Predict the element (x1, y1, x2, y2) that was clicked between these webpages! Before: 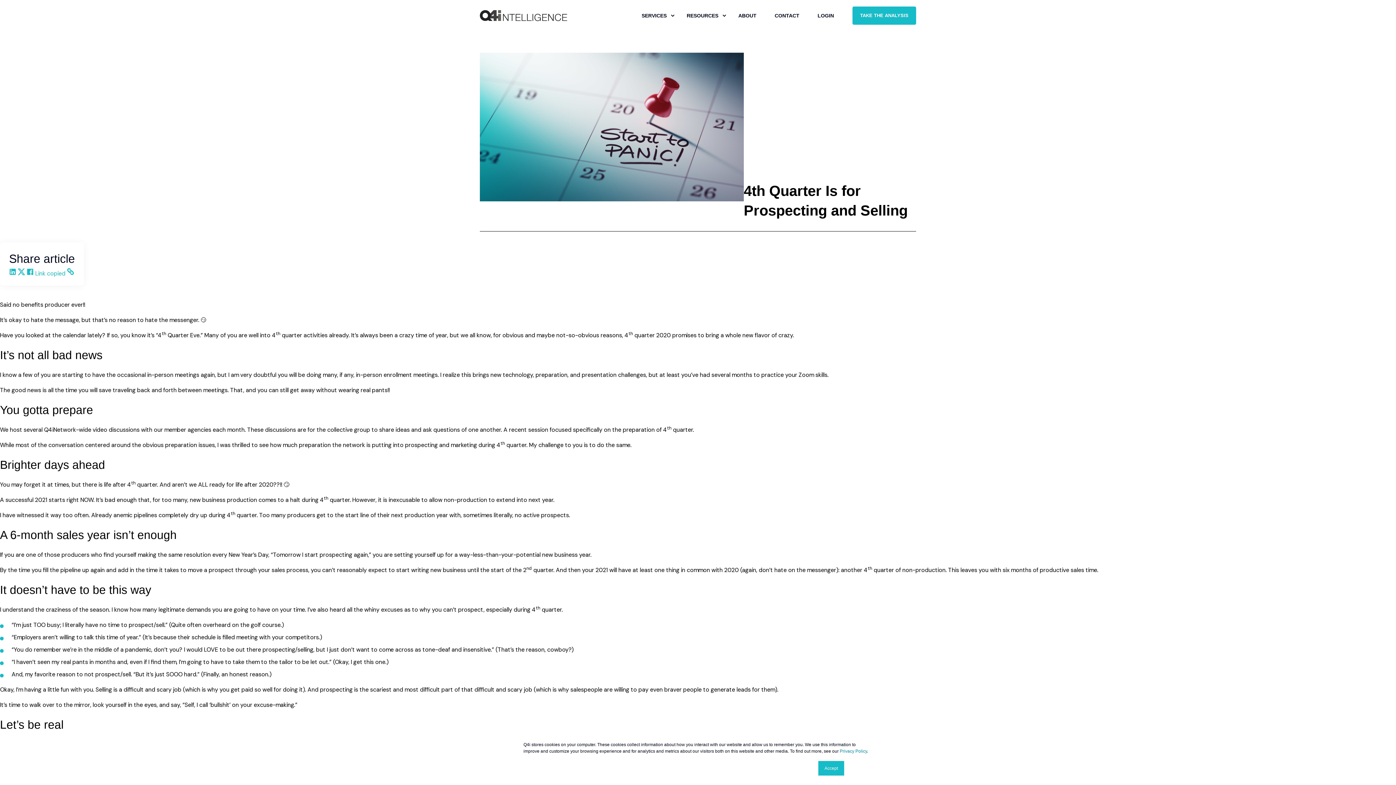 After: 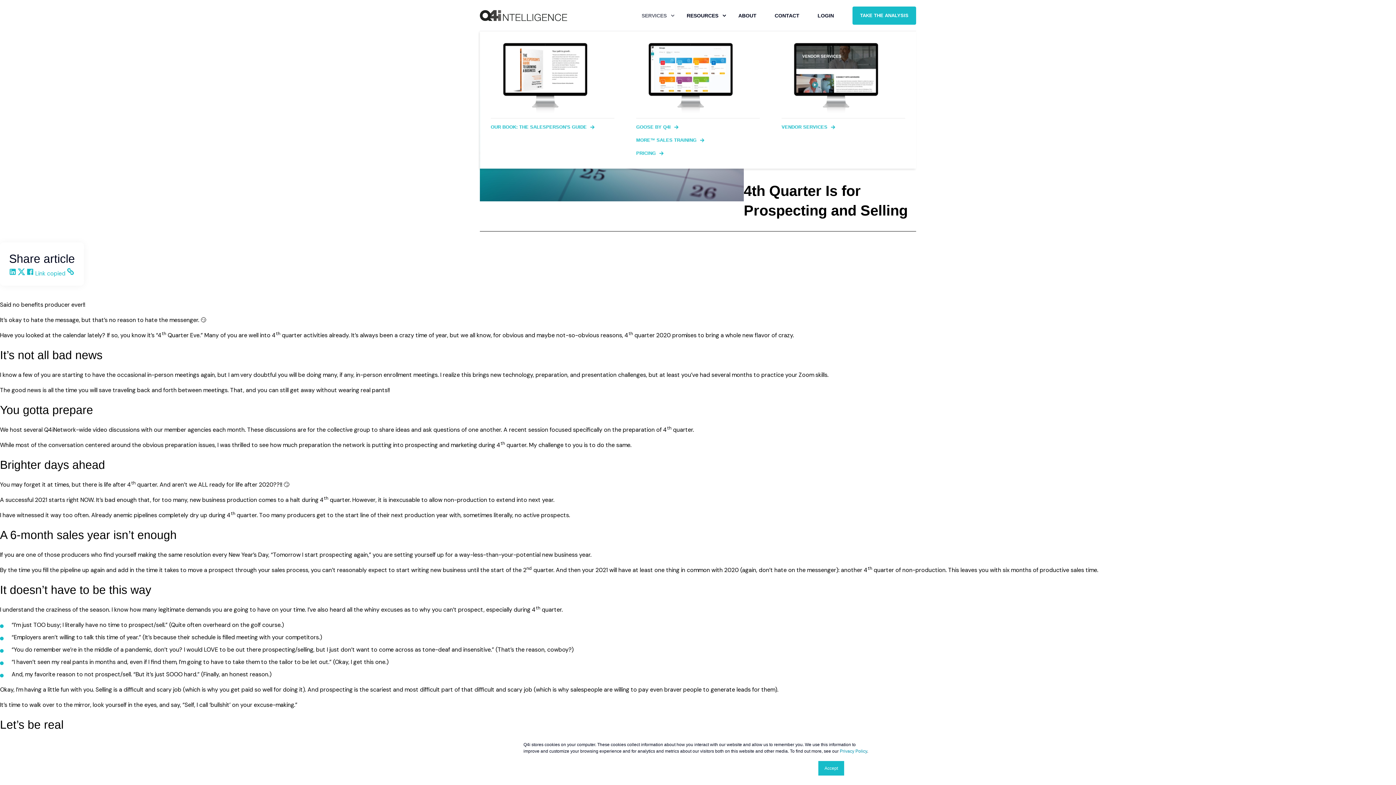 Action: label: SERVICES bbox: (632, 0, 677, 31)